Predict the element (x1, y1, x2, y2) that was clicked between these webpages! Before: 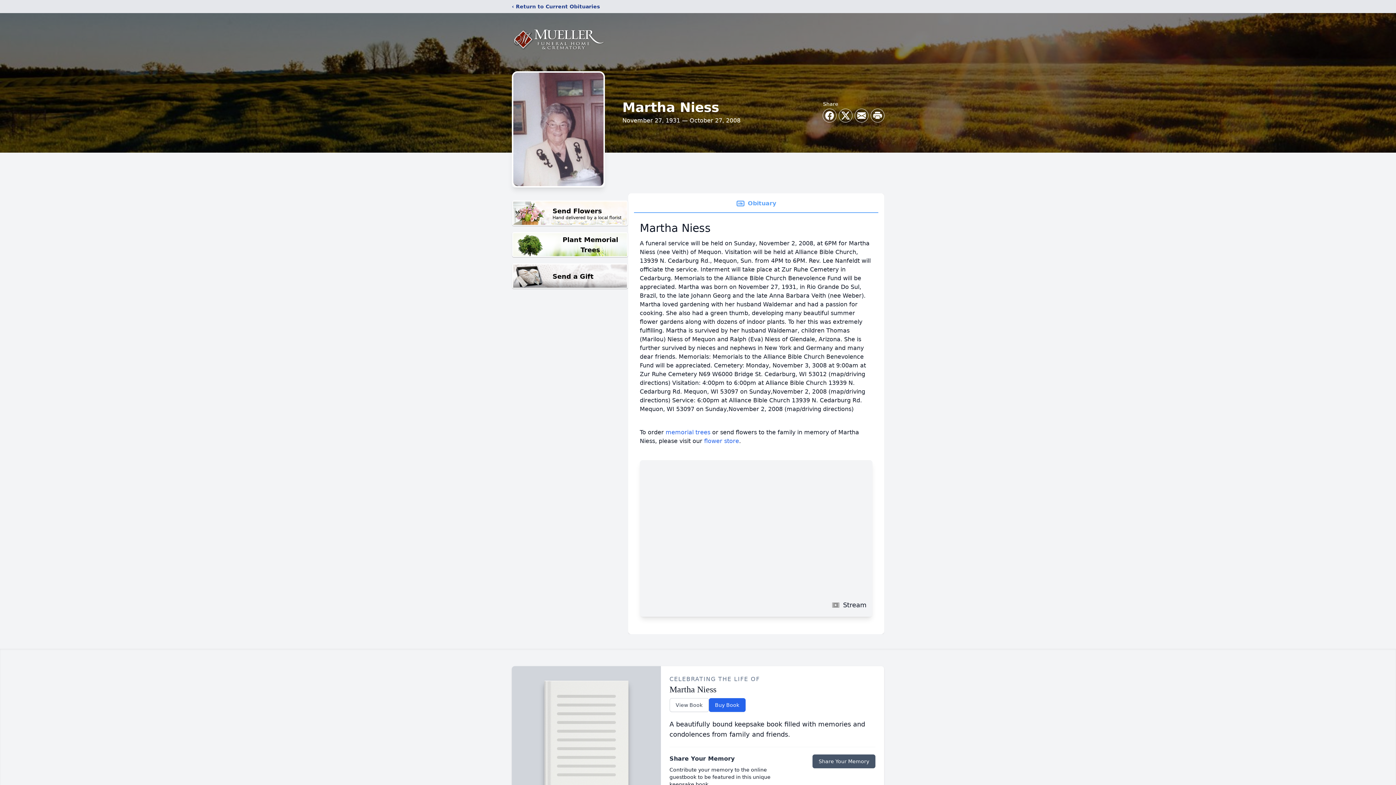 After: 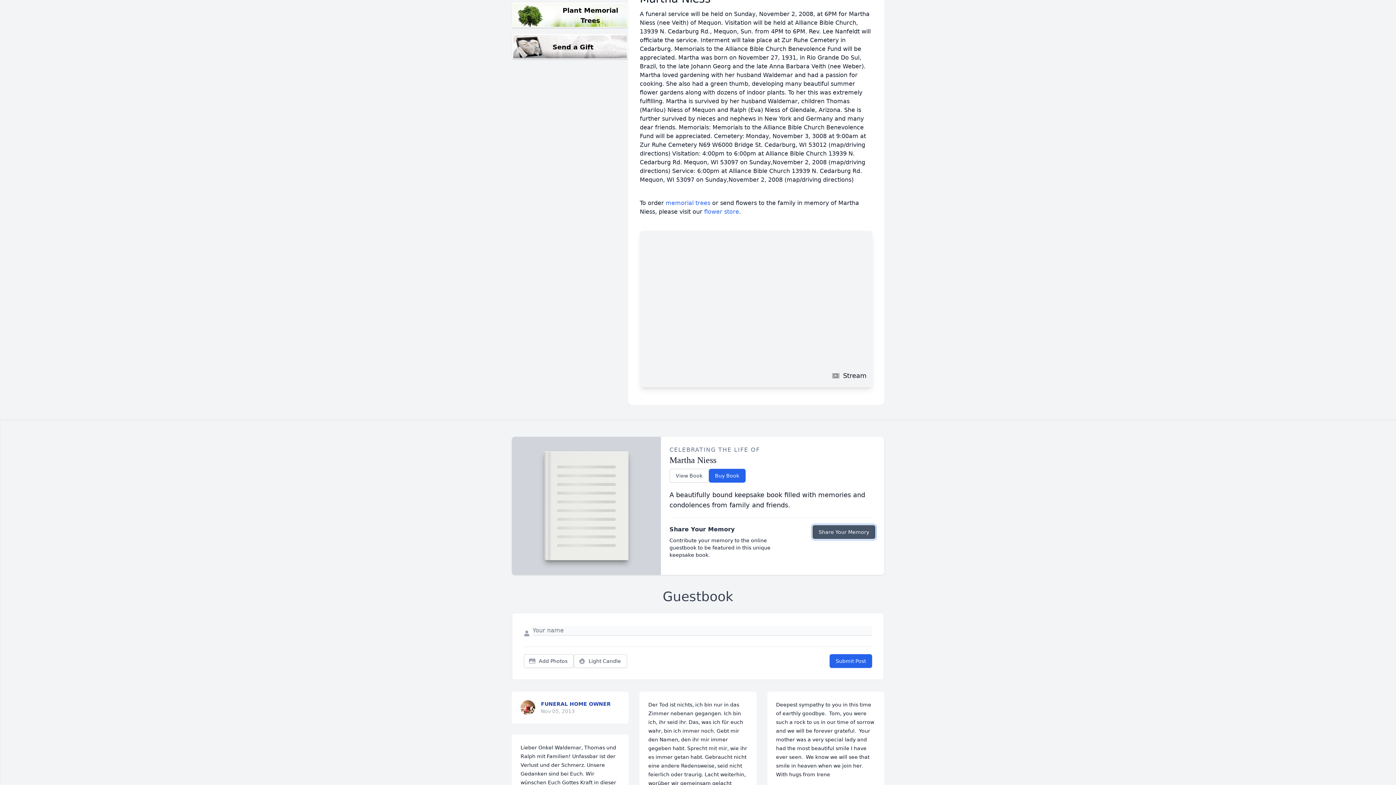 Action: label: Share Your Memory bbox: (812, 754, 875, 768)